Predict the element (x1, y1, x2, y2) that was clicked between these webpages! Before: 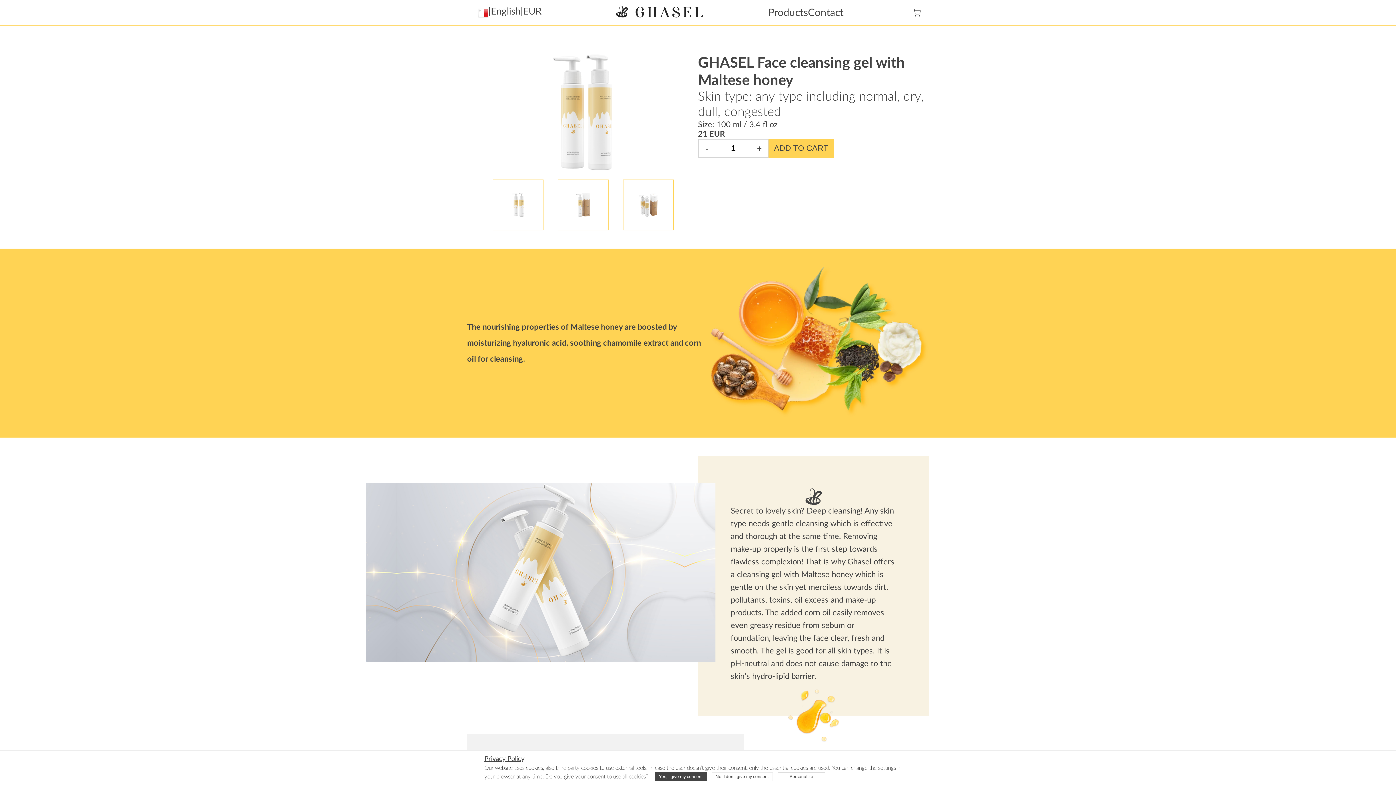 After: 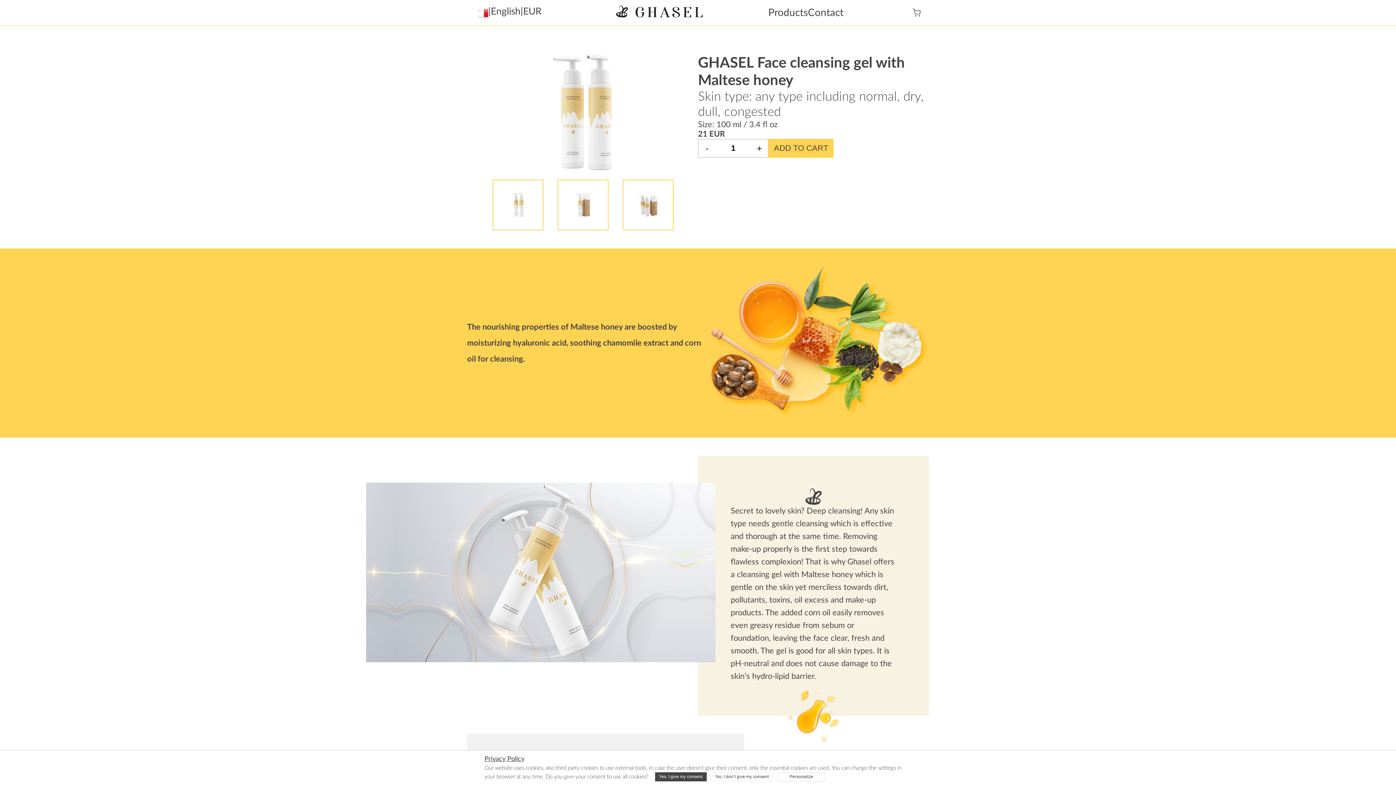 Action: label: Privacy Policy bbox: (484, 756, 524, 762)